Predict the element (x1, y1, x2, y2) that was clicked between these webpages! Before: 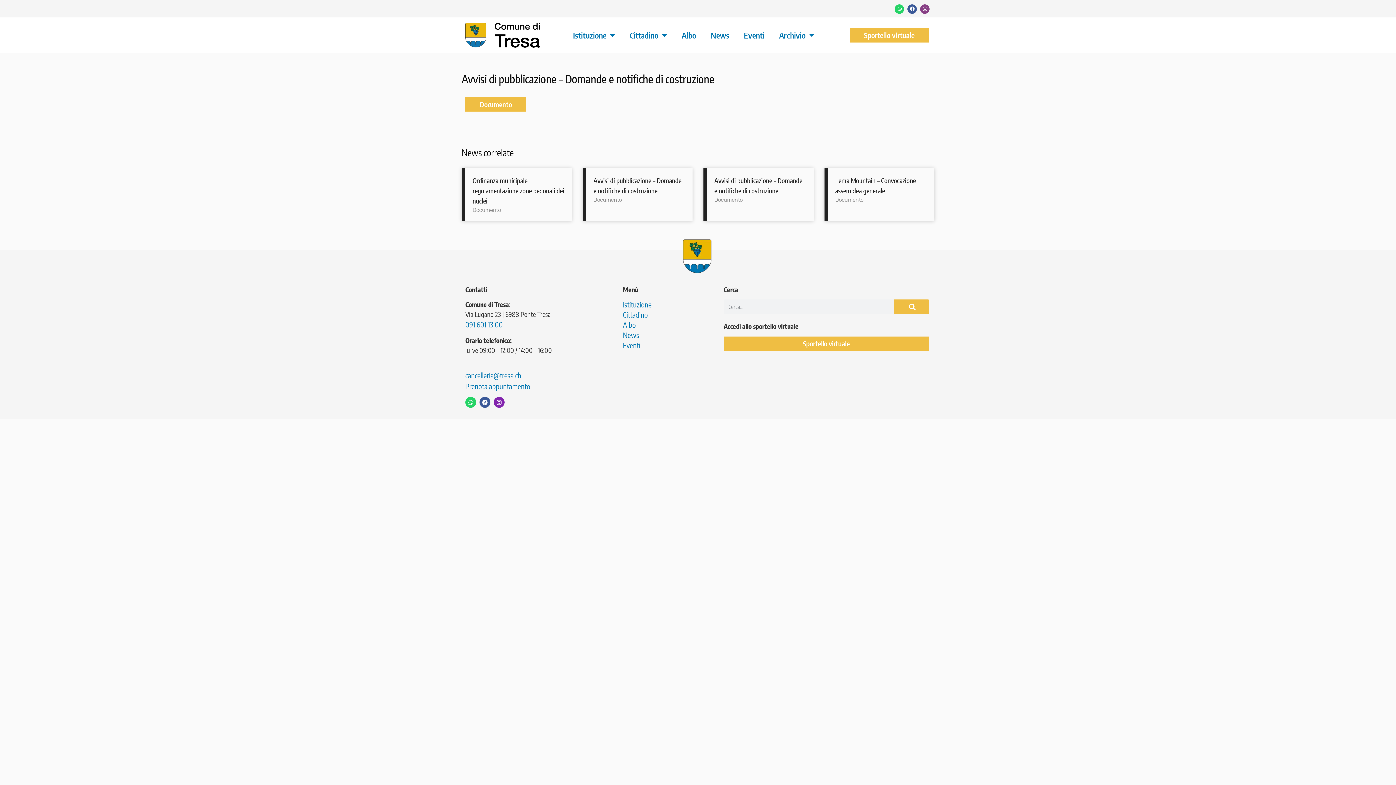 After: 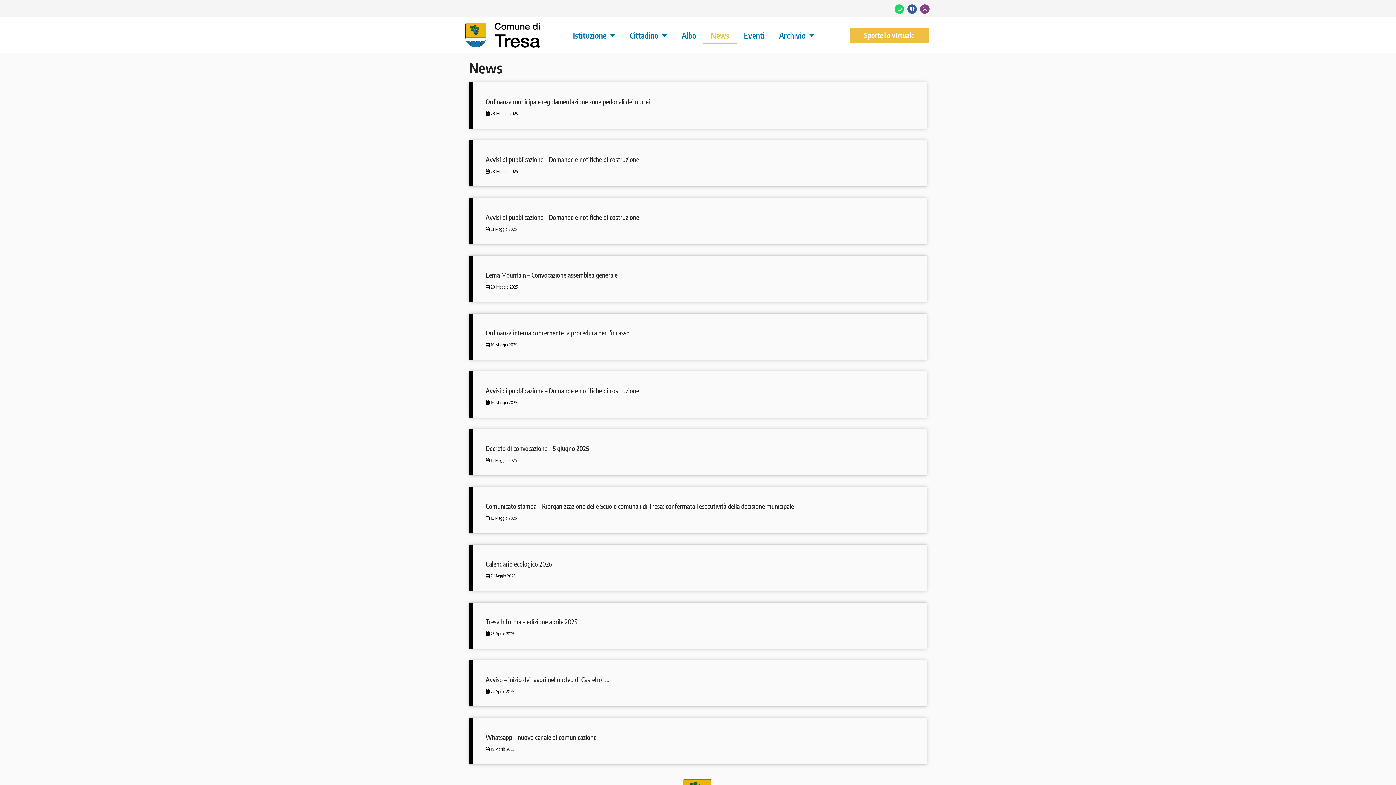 Action: bbox: (615, 330, 716, 340) label: News